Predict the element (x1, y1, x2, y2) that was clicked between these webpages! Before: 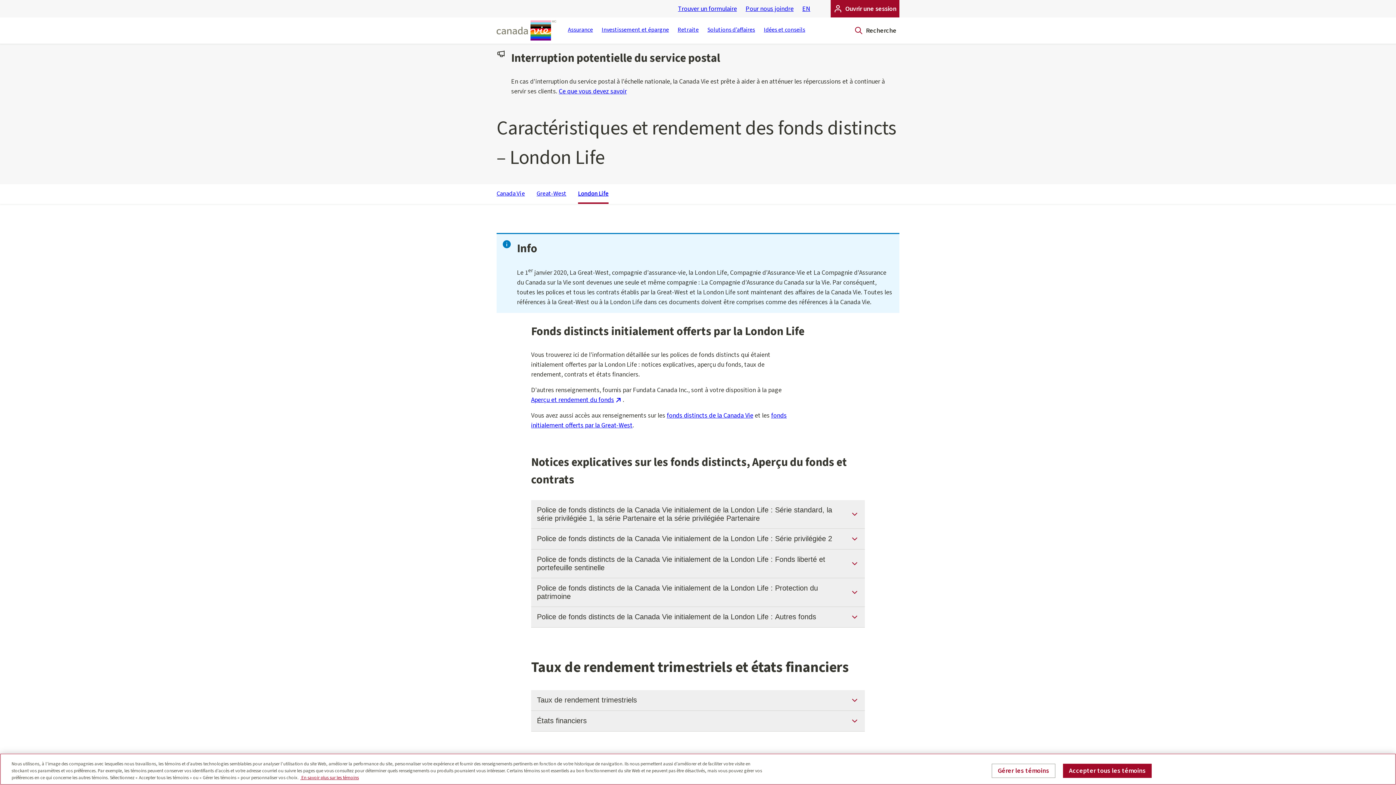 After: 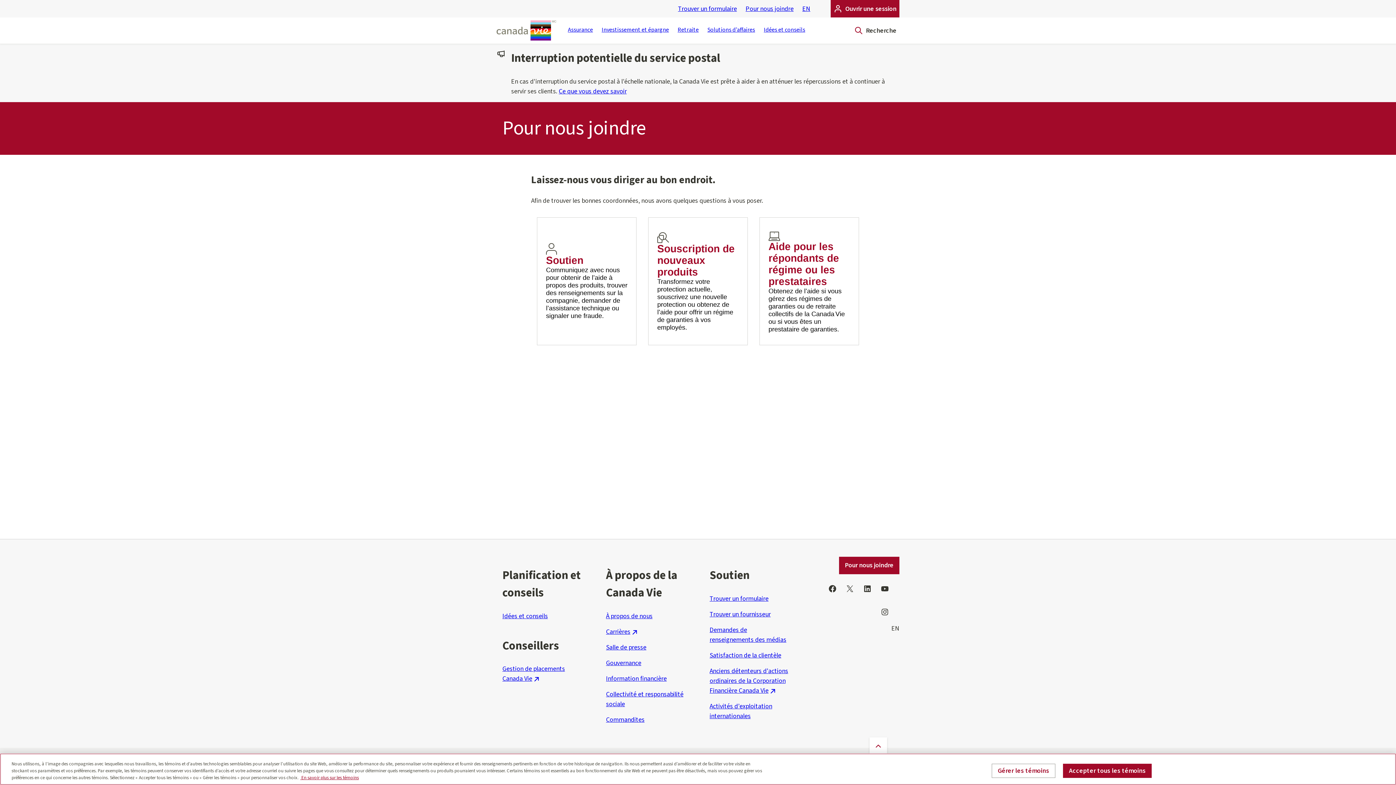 Action: label: Pour nous joindre bbox: (745, 3, 793, 13)